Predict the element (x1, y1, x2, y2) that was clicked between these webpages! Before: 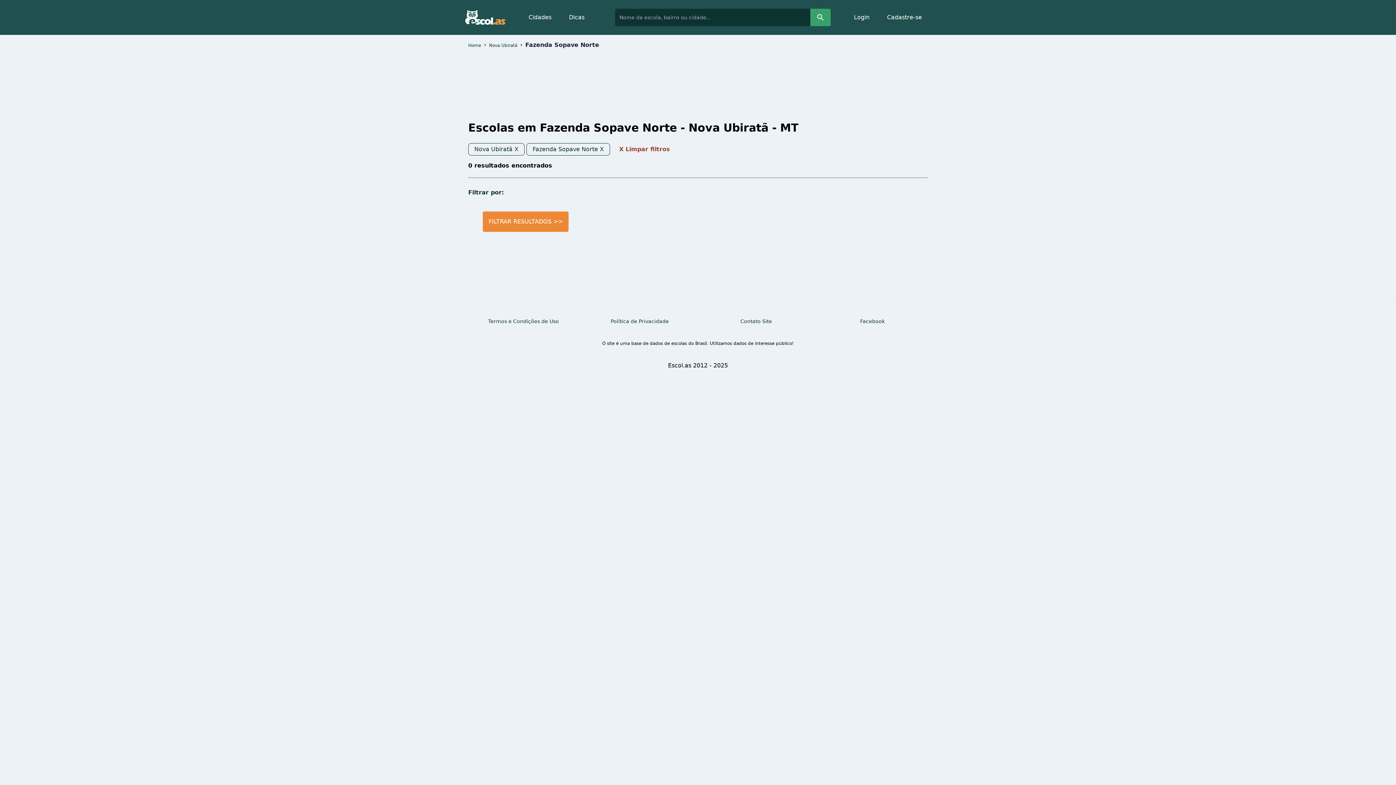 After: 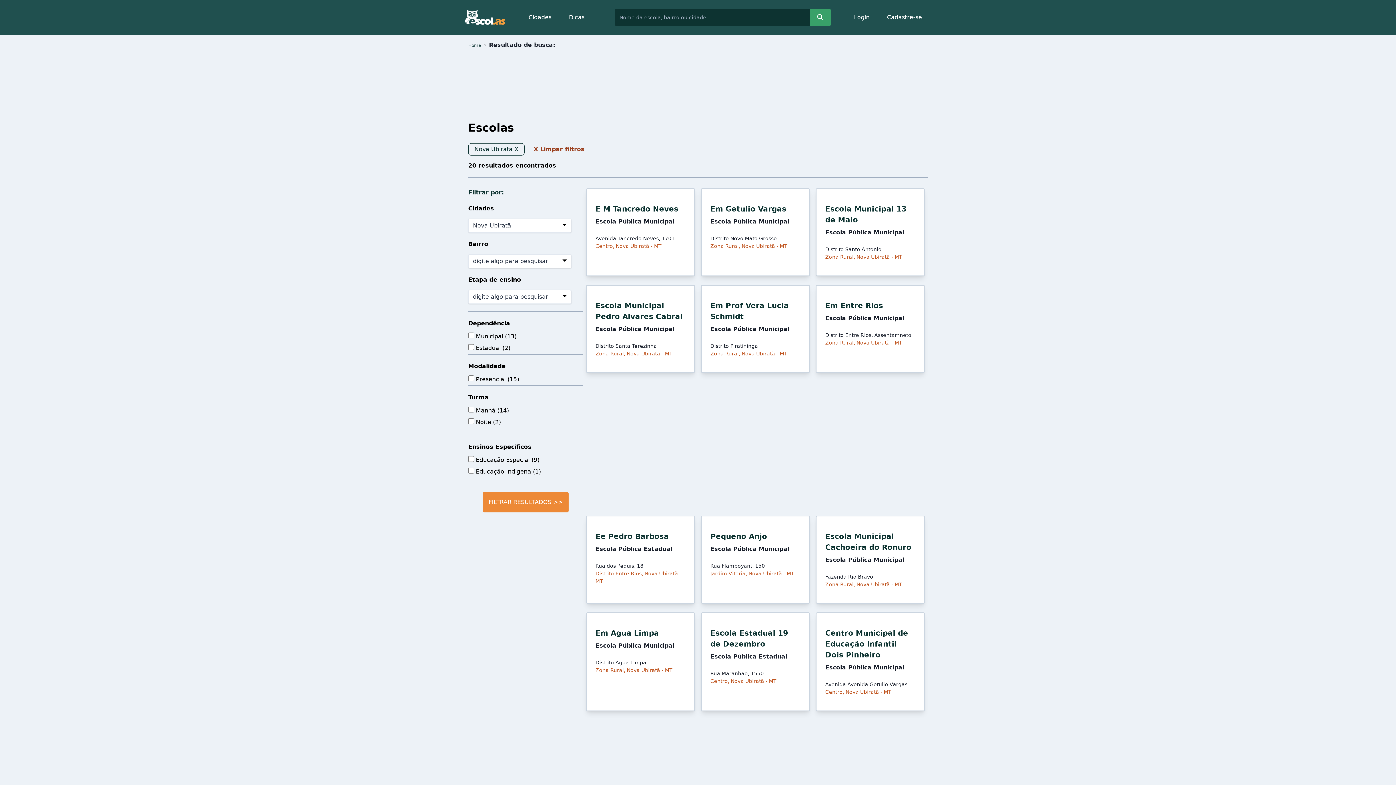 Action: label: Fazenda Sopave Norte X bbox: (532, 145, 604, 152)